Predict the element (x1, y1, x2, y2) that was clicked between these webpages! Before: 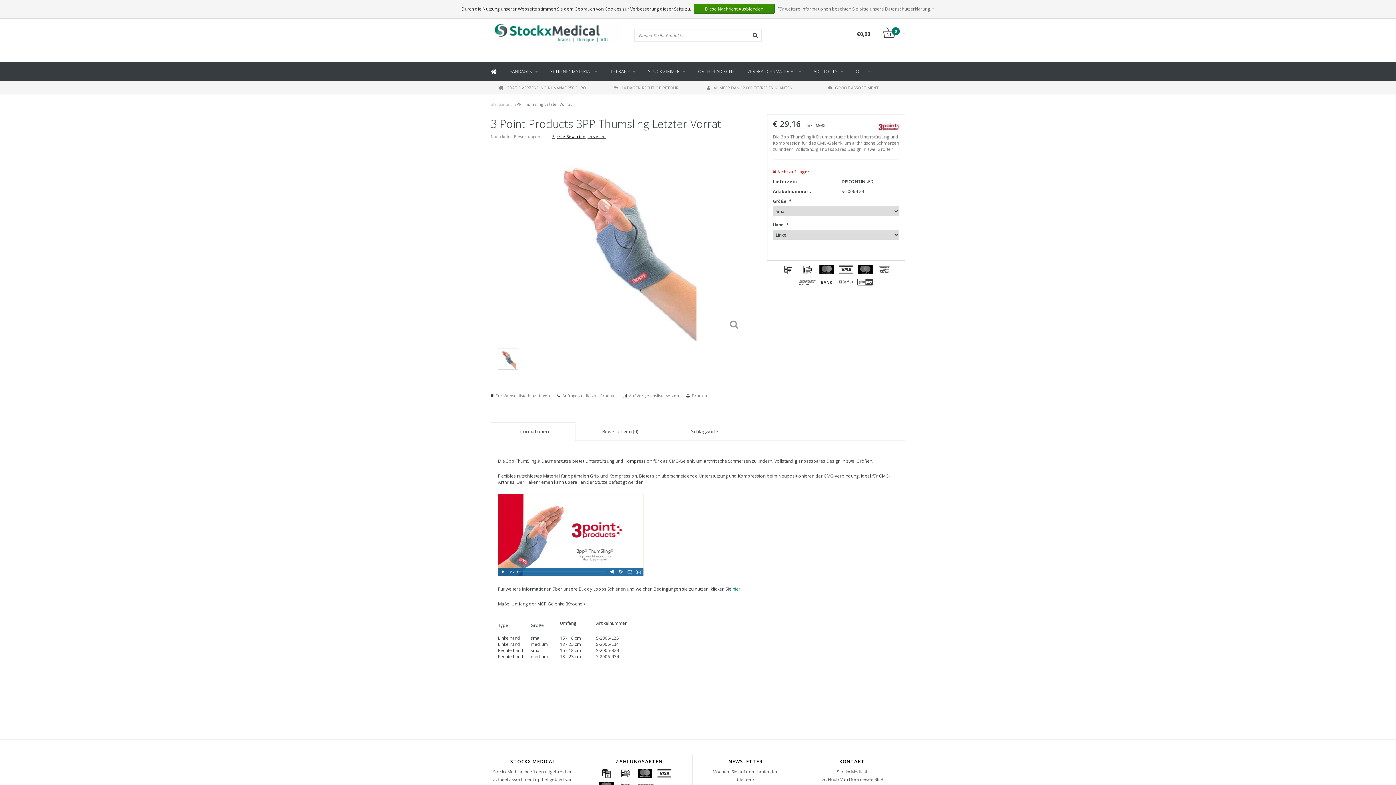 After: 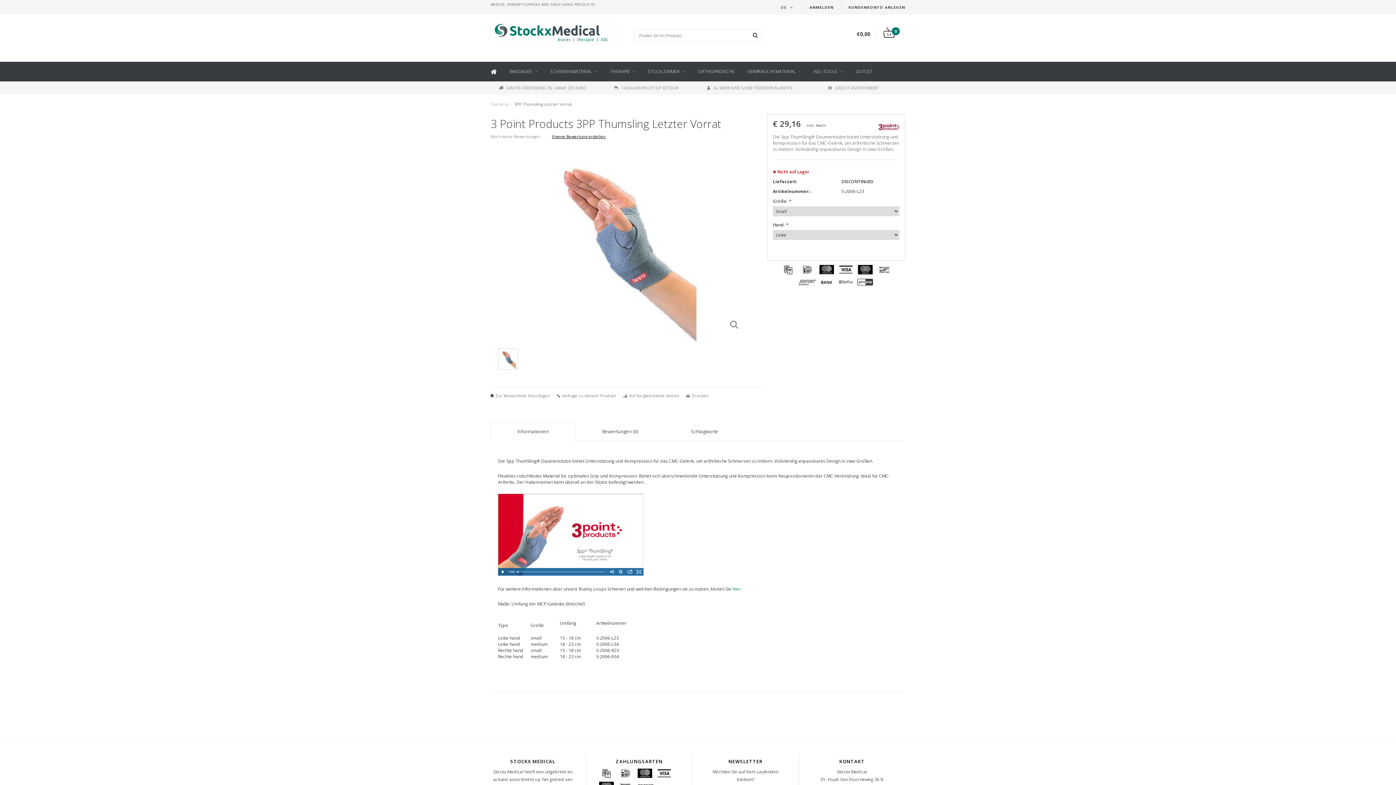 Action: bbox: (828, 85, 878, 90) label: GROOT ASSORTIMENT